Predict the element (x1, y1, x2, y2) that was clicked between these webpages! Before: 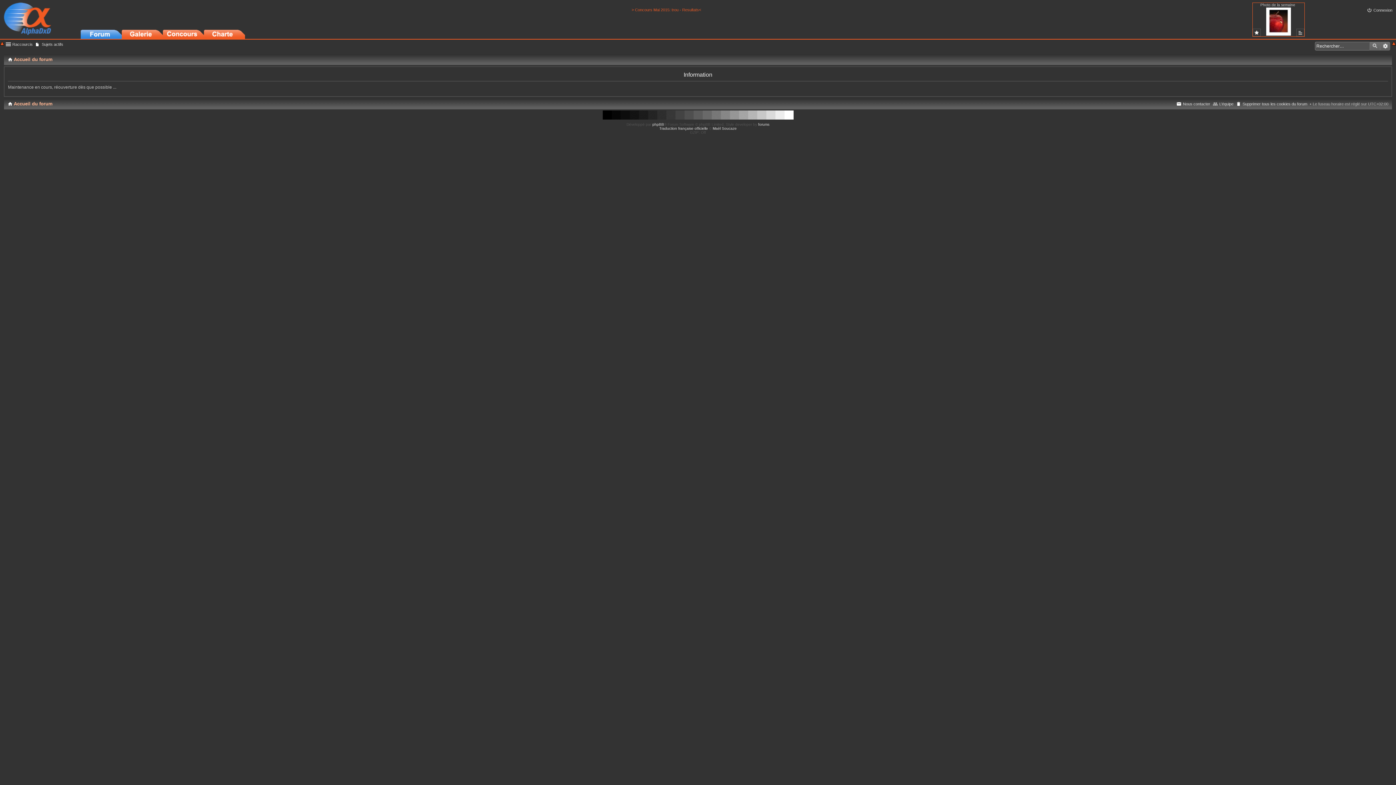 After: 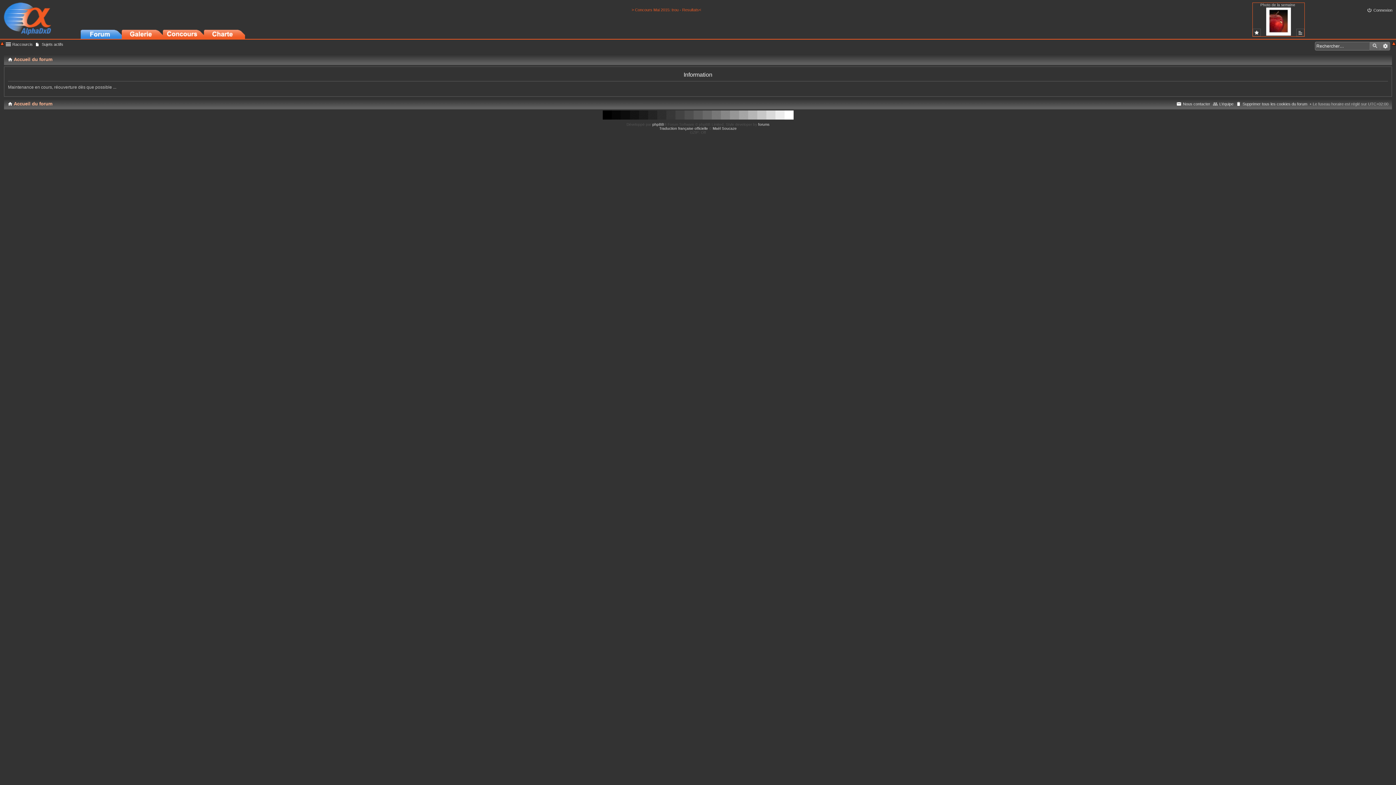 Action: bbox: (80, 29, 121, 38)